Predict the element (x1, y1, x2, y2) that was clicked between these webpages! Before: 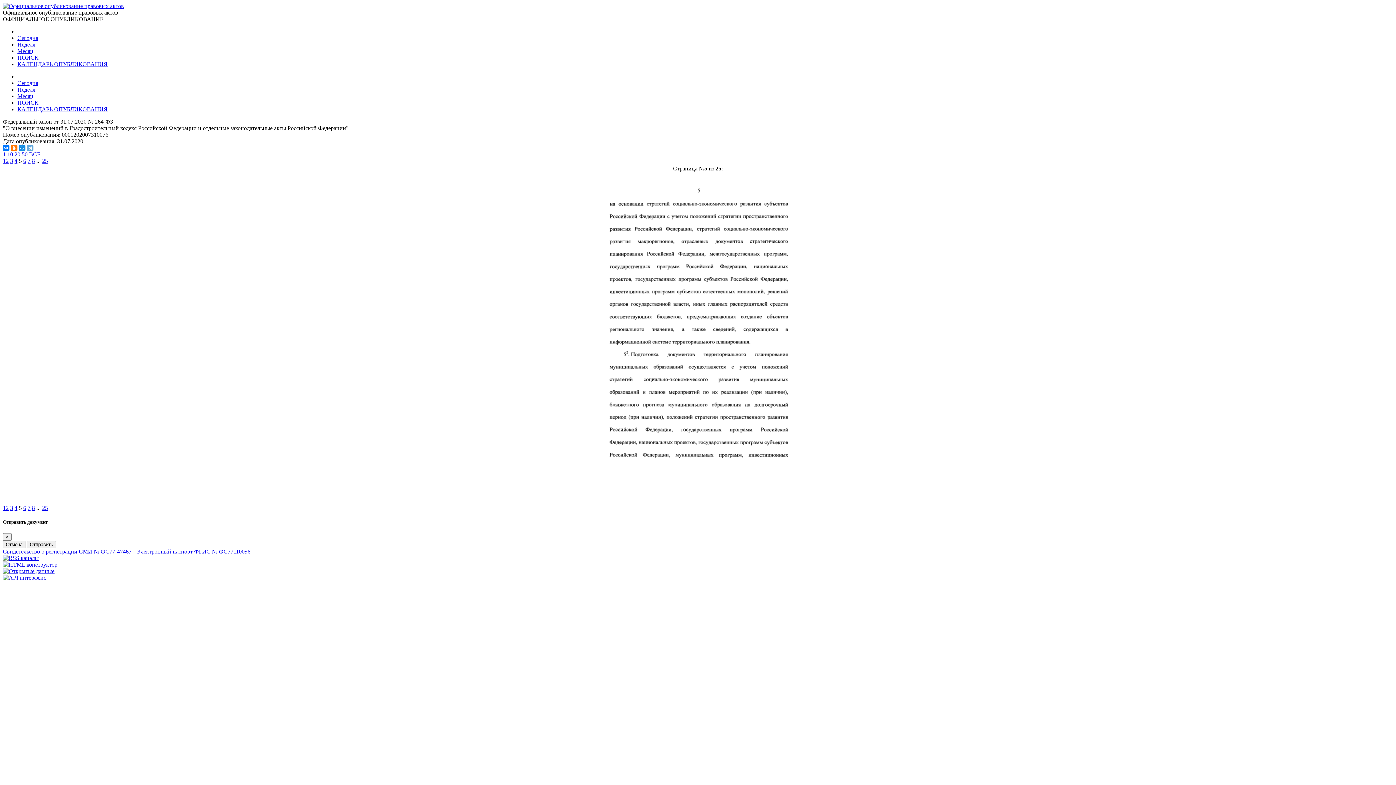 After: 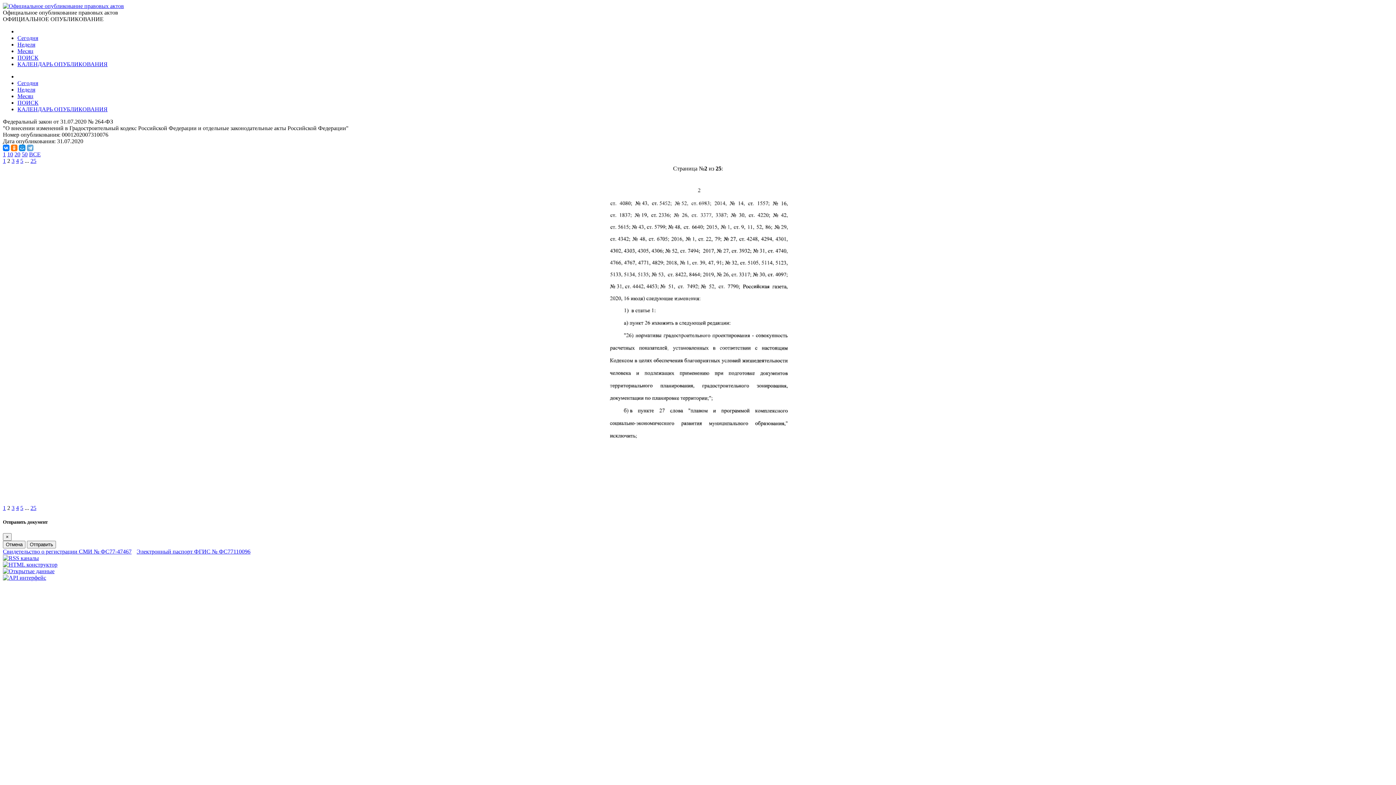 Action: label: 2 bbox: (5, 157, 8, 164)